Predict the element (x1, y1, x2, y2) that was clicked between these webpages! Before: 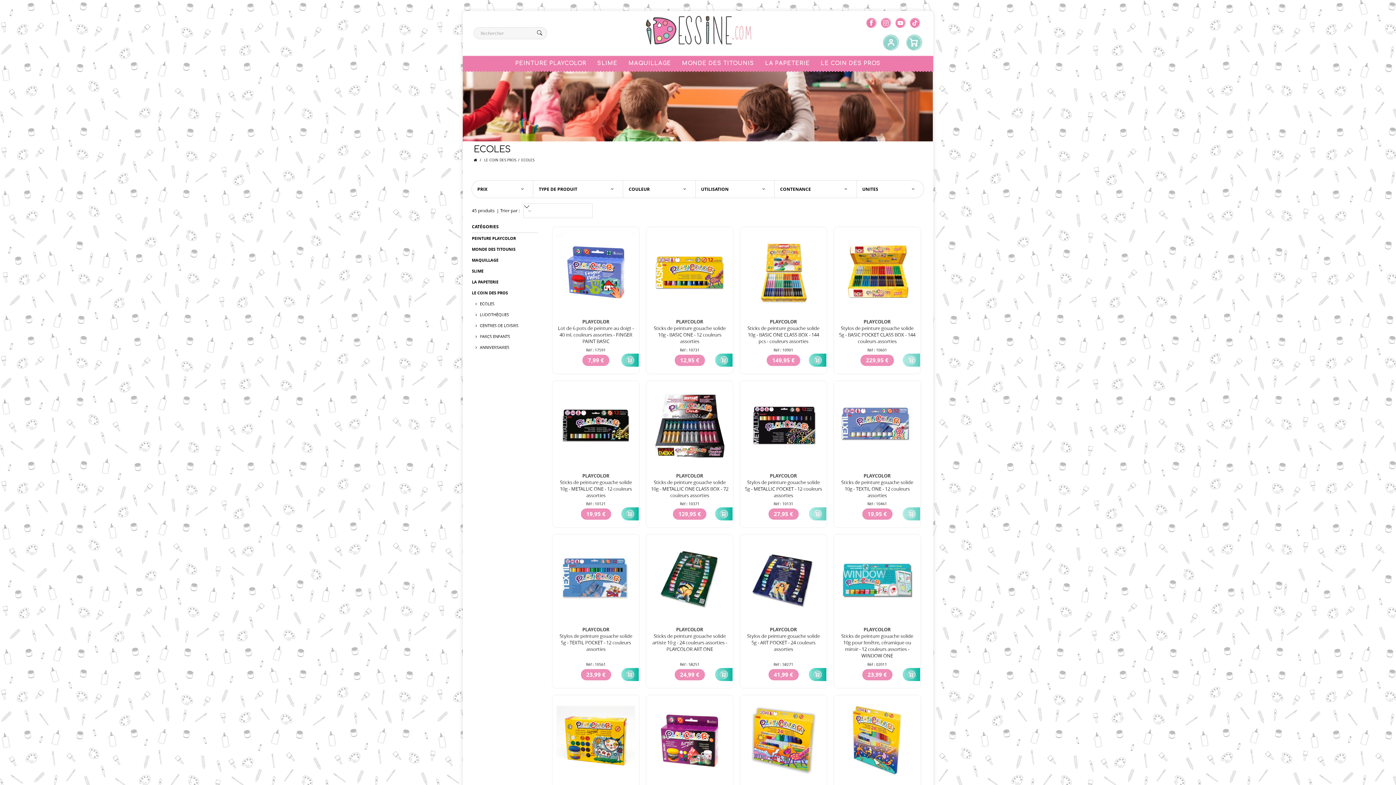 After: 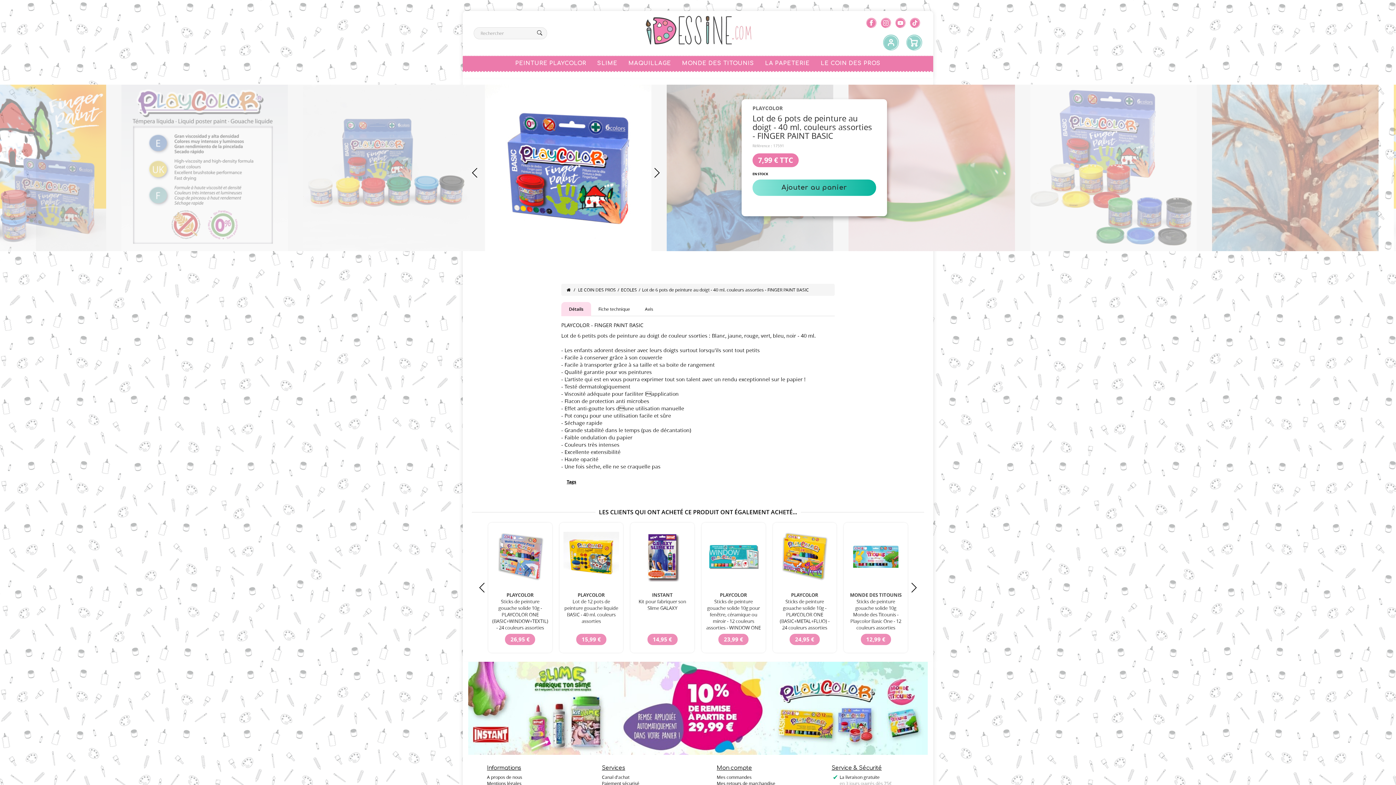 Action: bbox: (556, 232, 635, 311)